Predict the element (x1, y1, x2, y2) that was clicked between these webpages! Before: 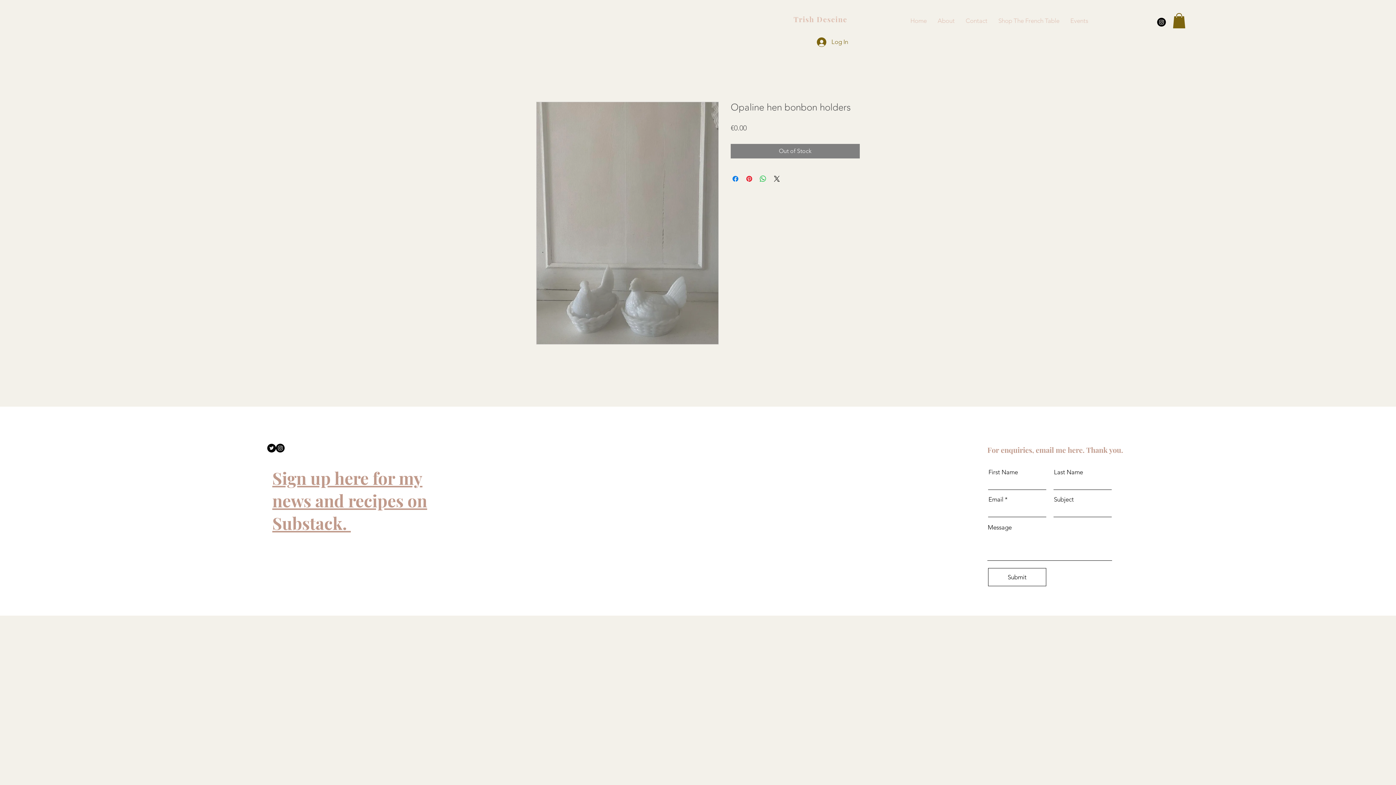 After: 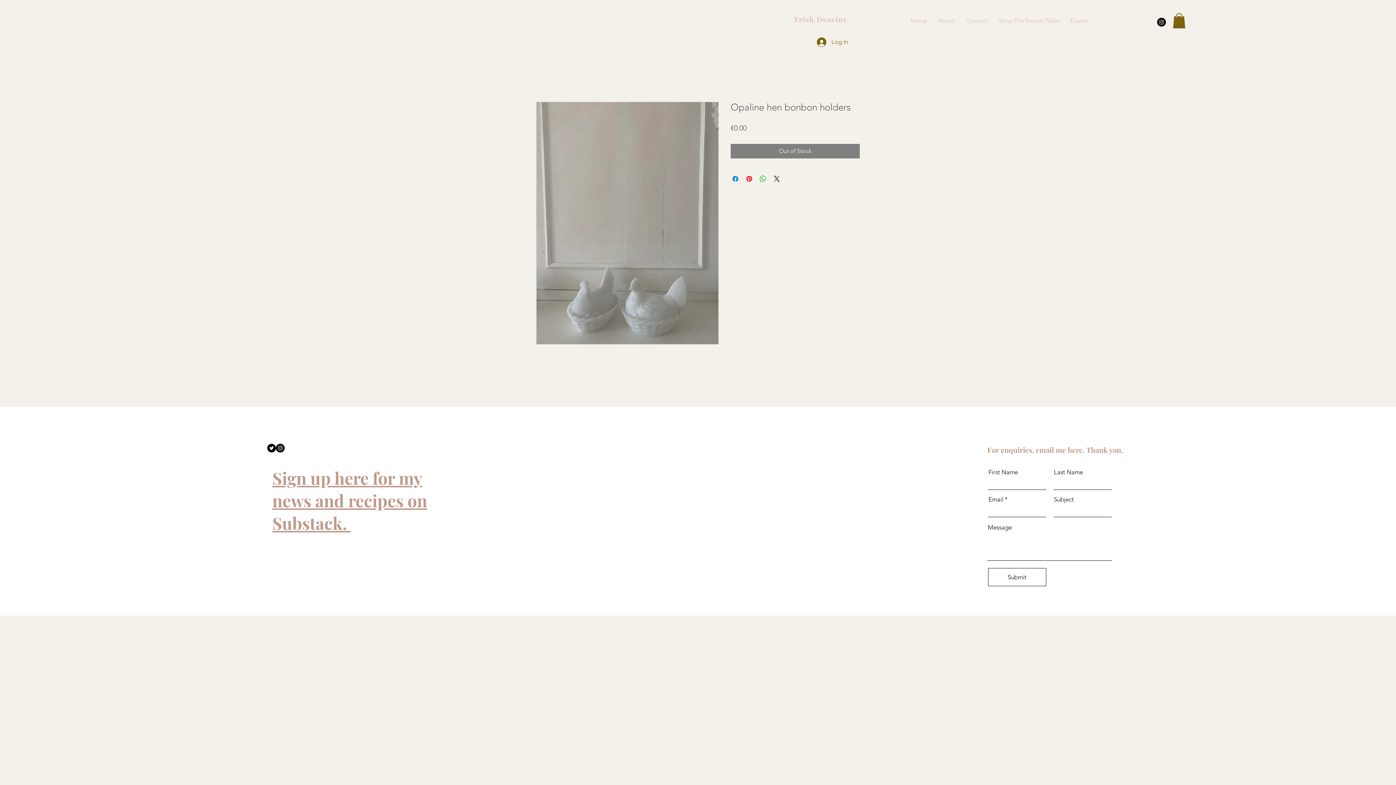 Action: label: Twitter bbox: (267, 444, 276, 452)